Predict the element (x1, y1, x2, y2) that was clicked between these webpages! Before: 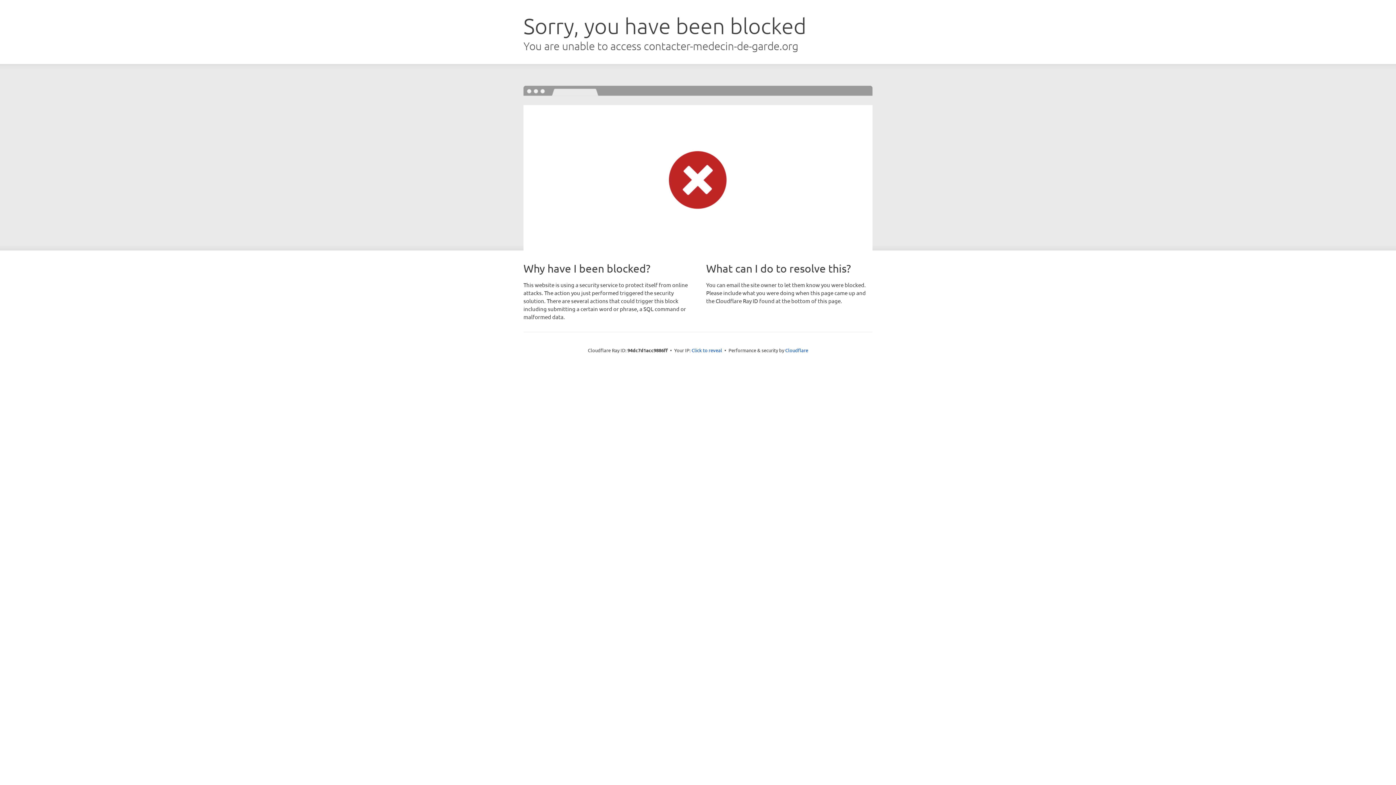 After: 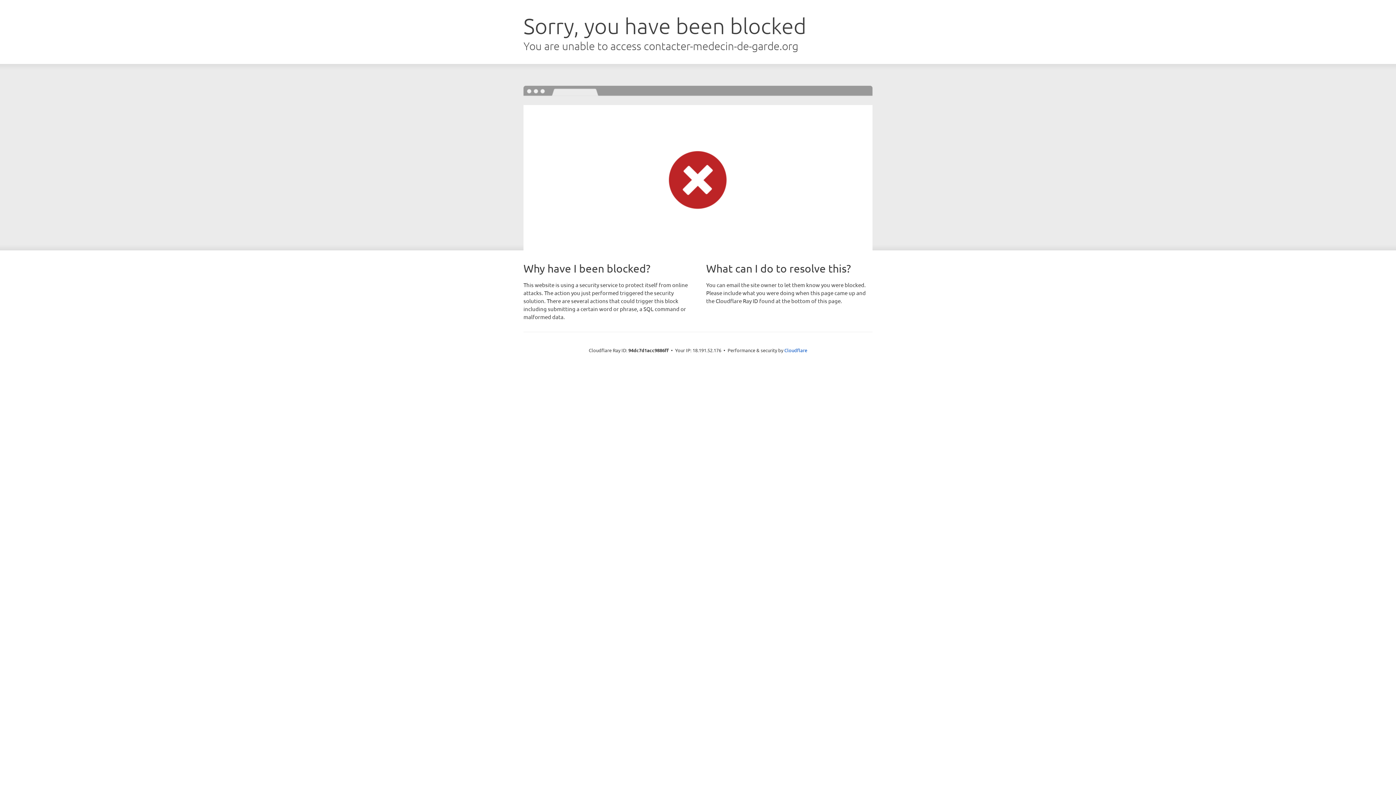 Action: label: Click to reveal bbox: (691, 346, 722, 353)